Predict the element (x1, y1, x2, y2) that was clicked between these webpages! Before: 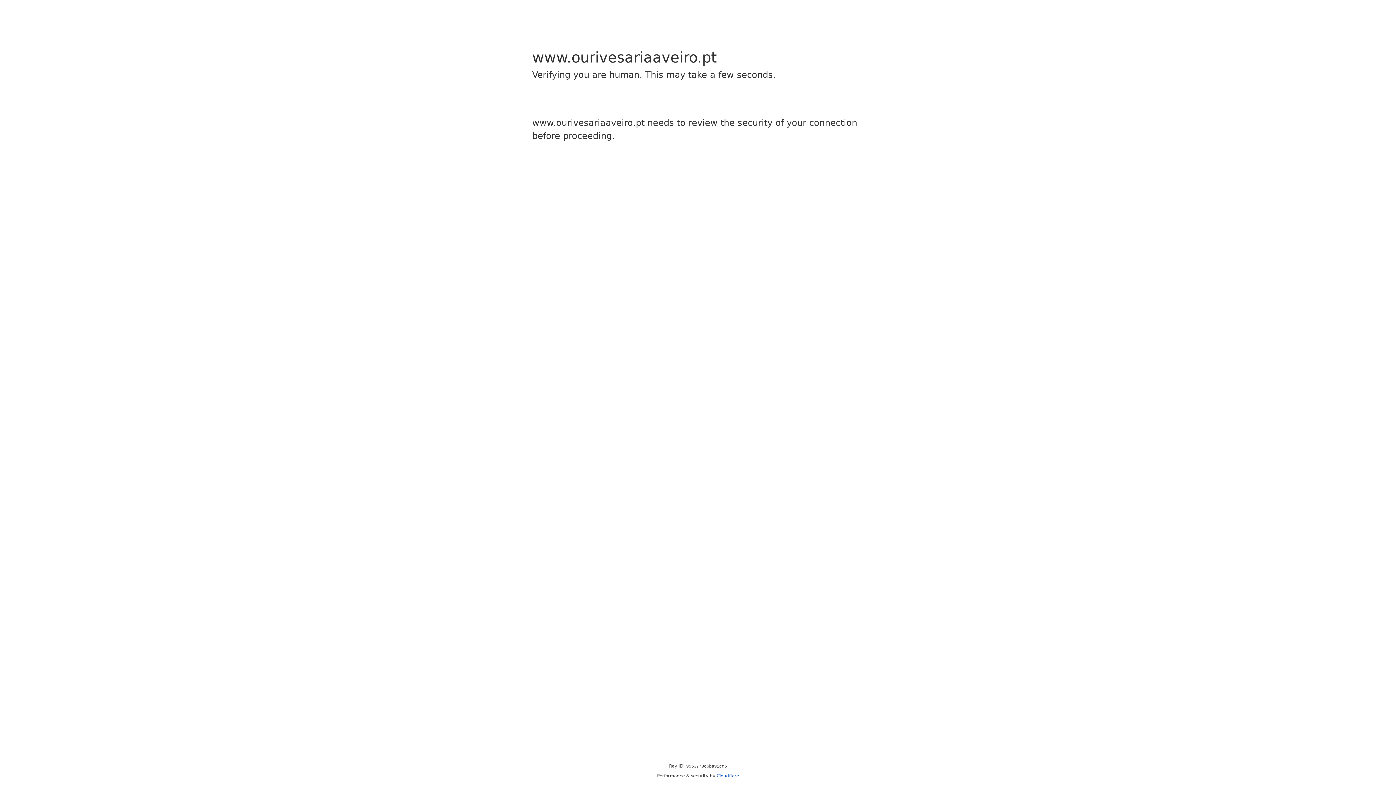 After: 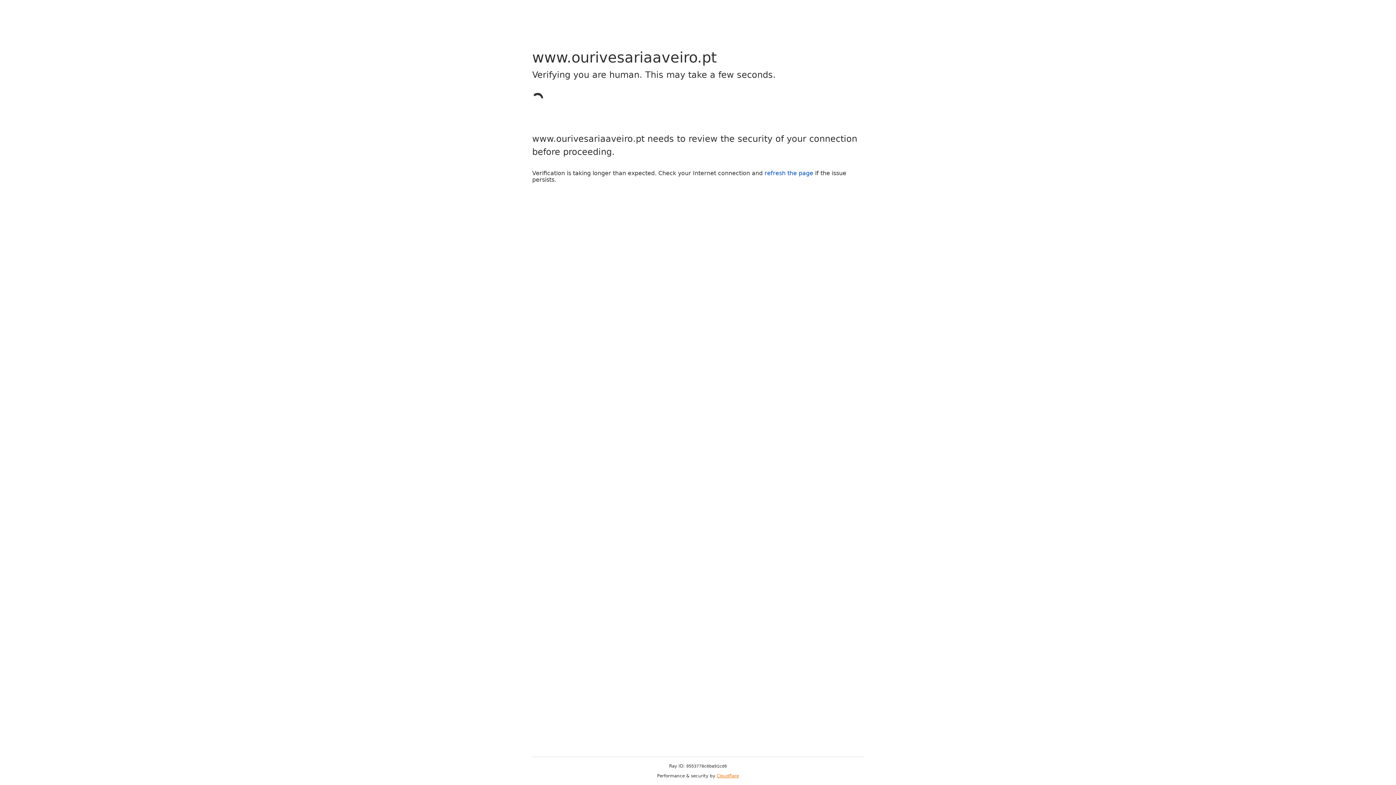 Action: bbox: (716, 773, 739, 778) label: Cloudflare